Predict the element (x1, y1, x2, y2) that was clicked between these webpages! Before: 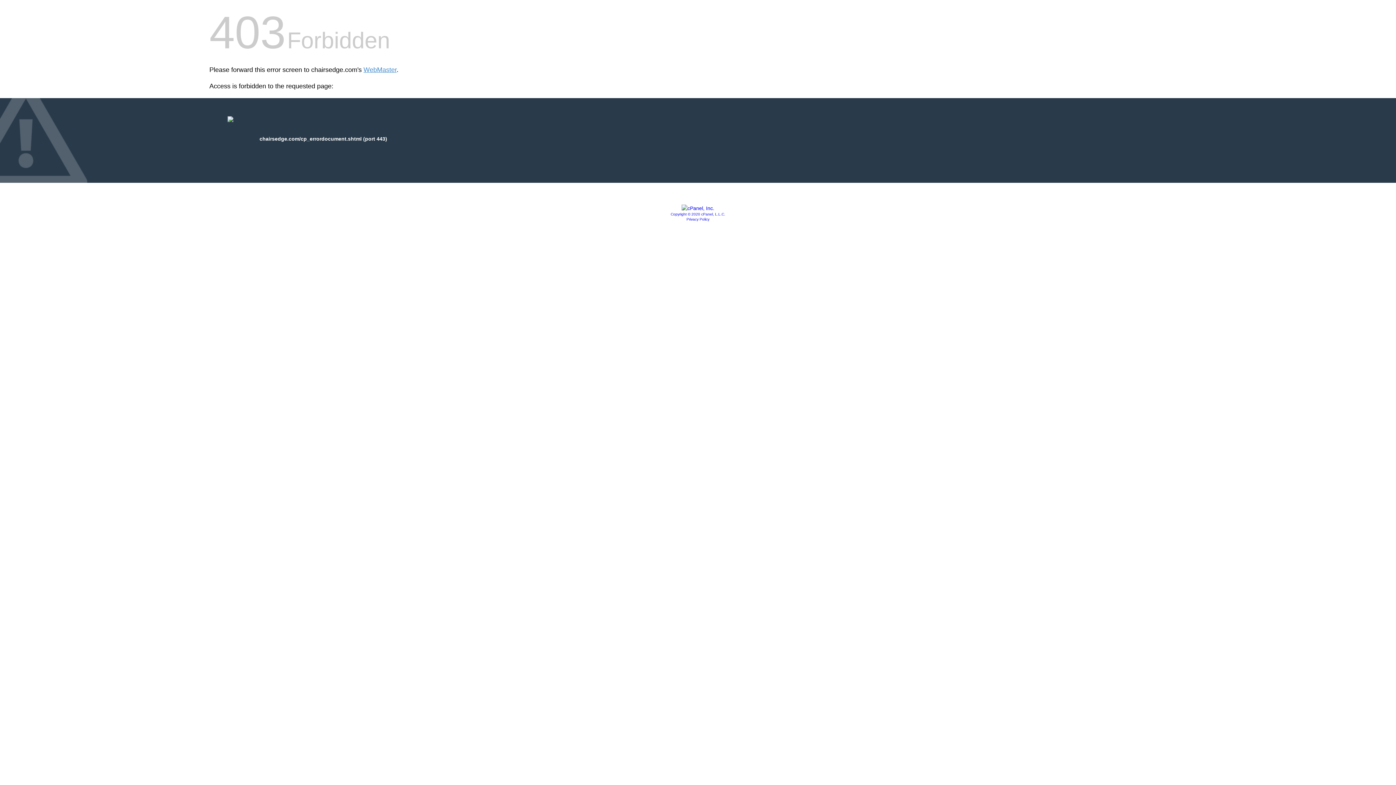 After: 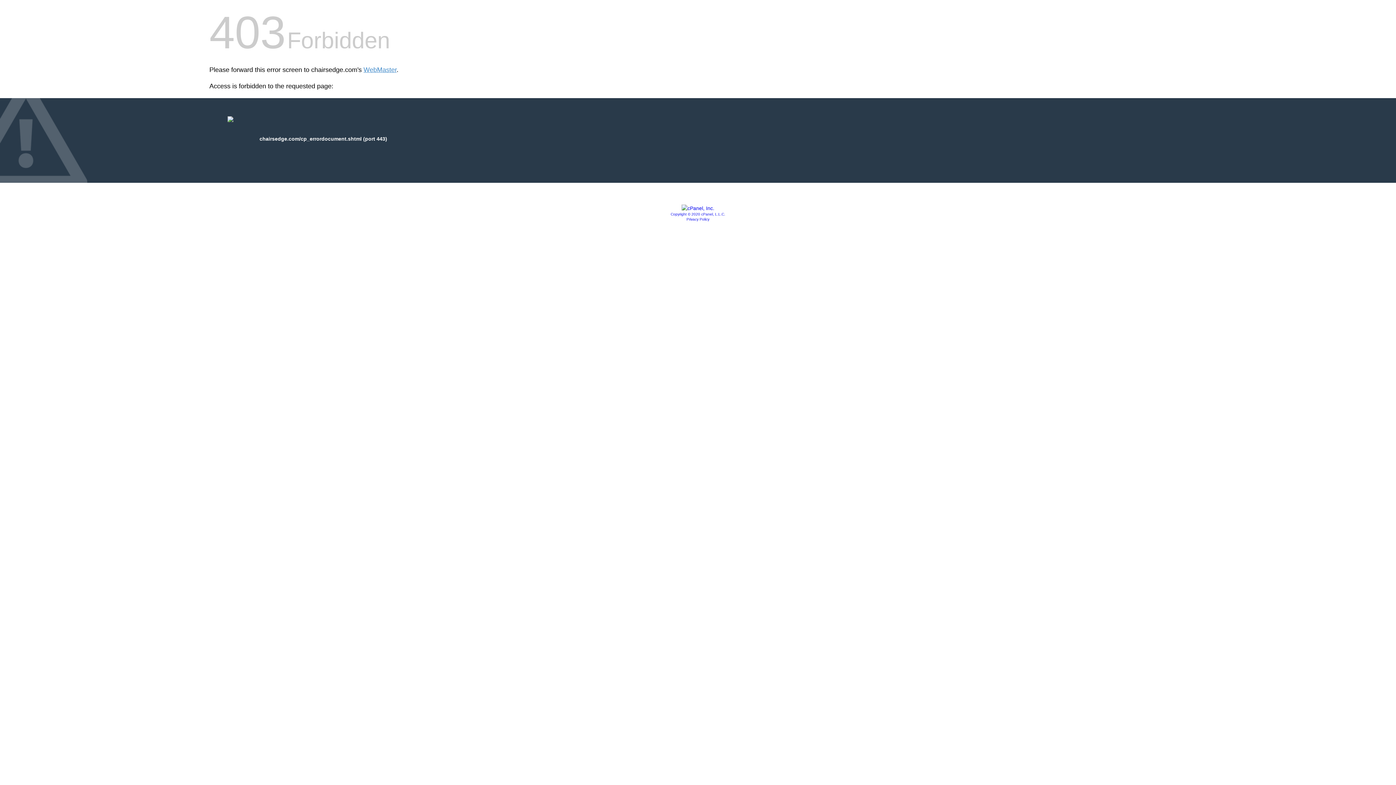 Action: bbox: (681, 205, 714, 211)